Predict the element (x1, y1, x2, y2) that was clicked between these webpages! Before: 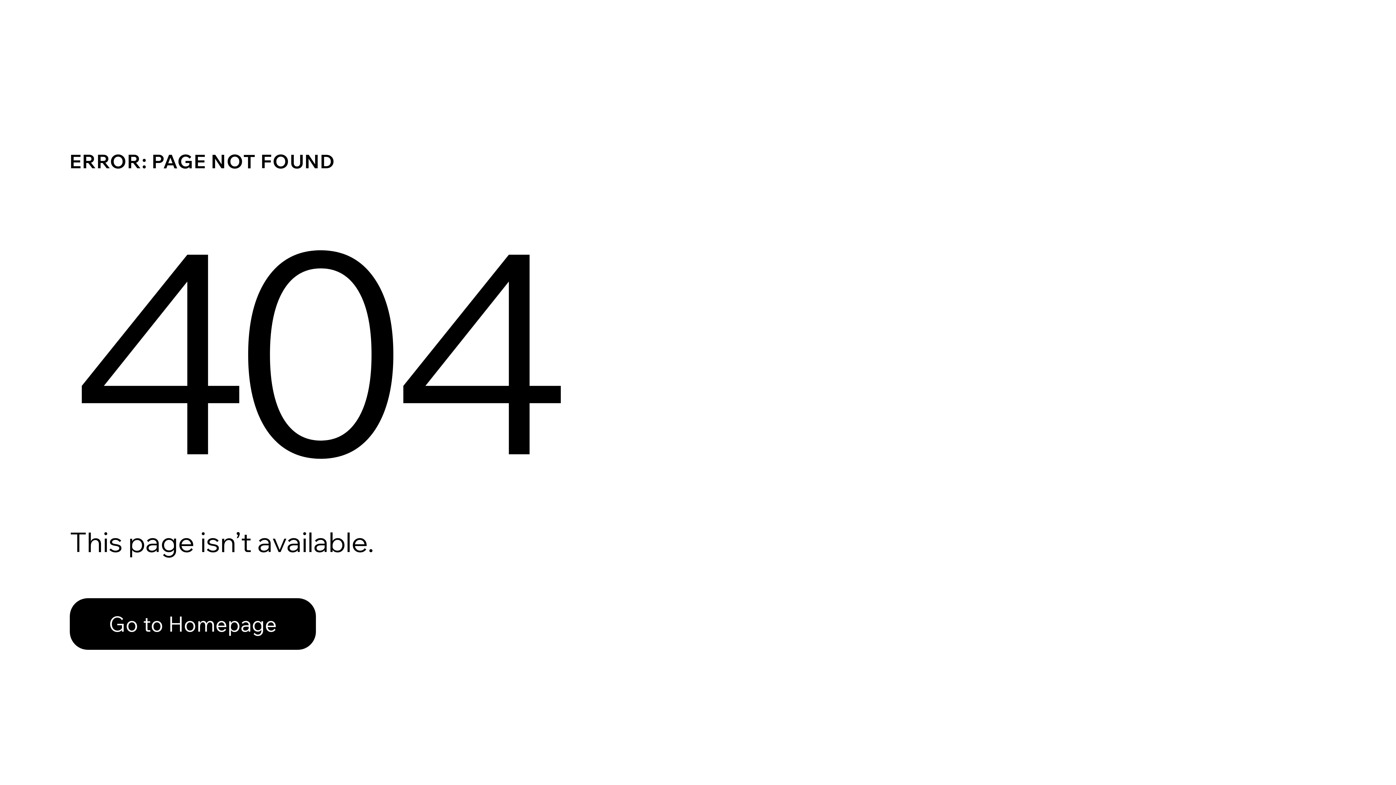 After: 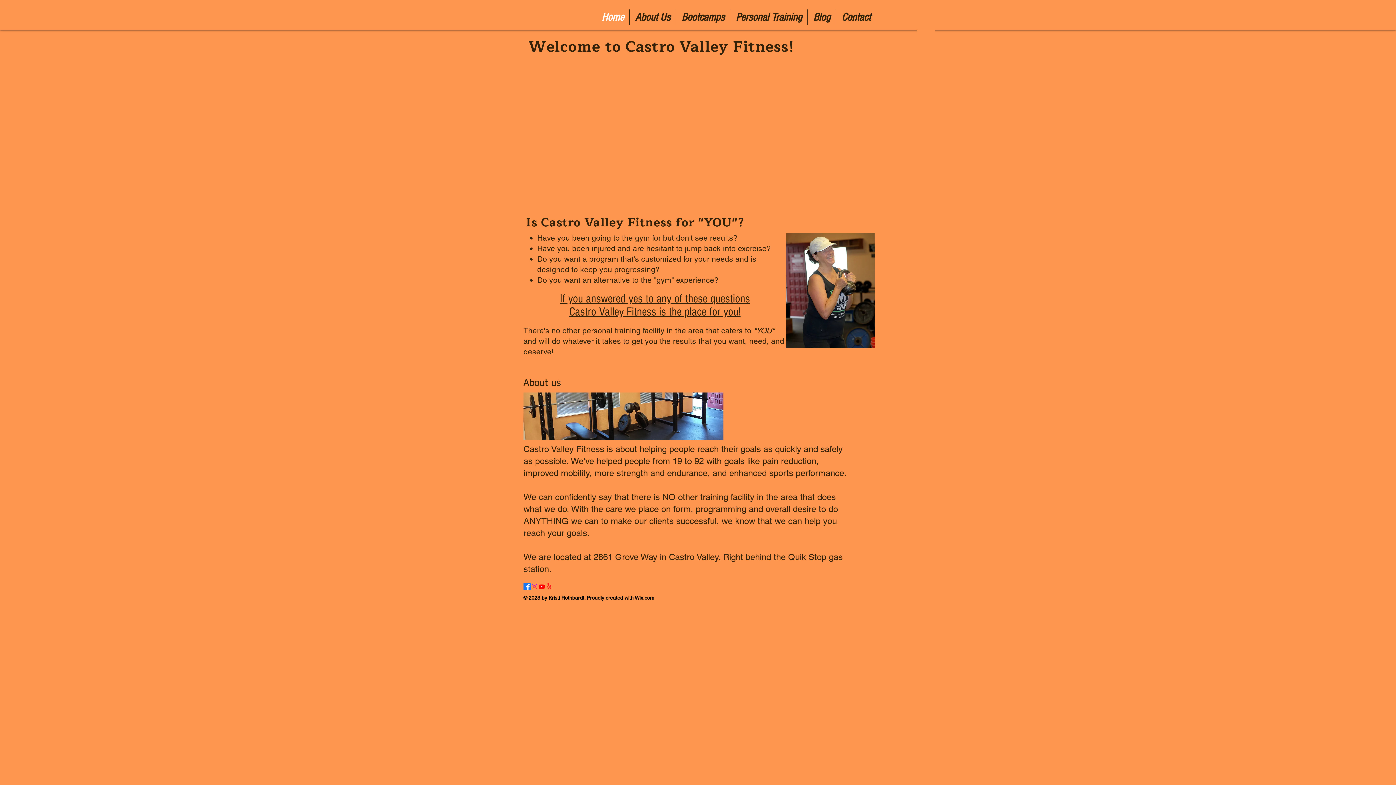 Action: label: Go to Homepage bbox: (69, 598, 316, 650)